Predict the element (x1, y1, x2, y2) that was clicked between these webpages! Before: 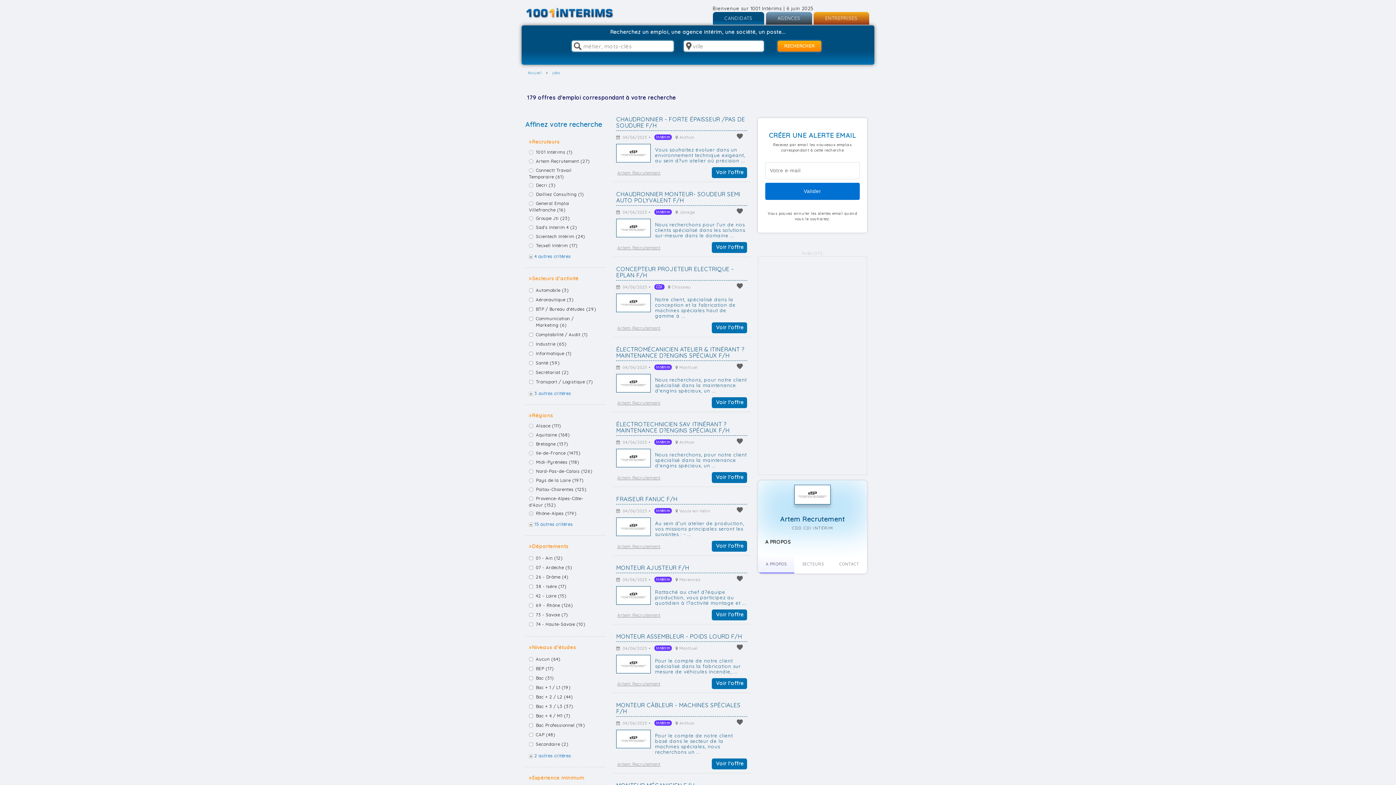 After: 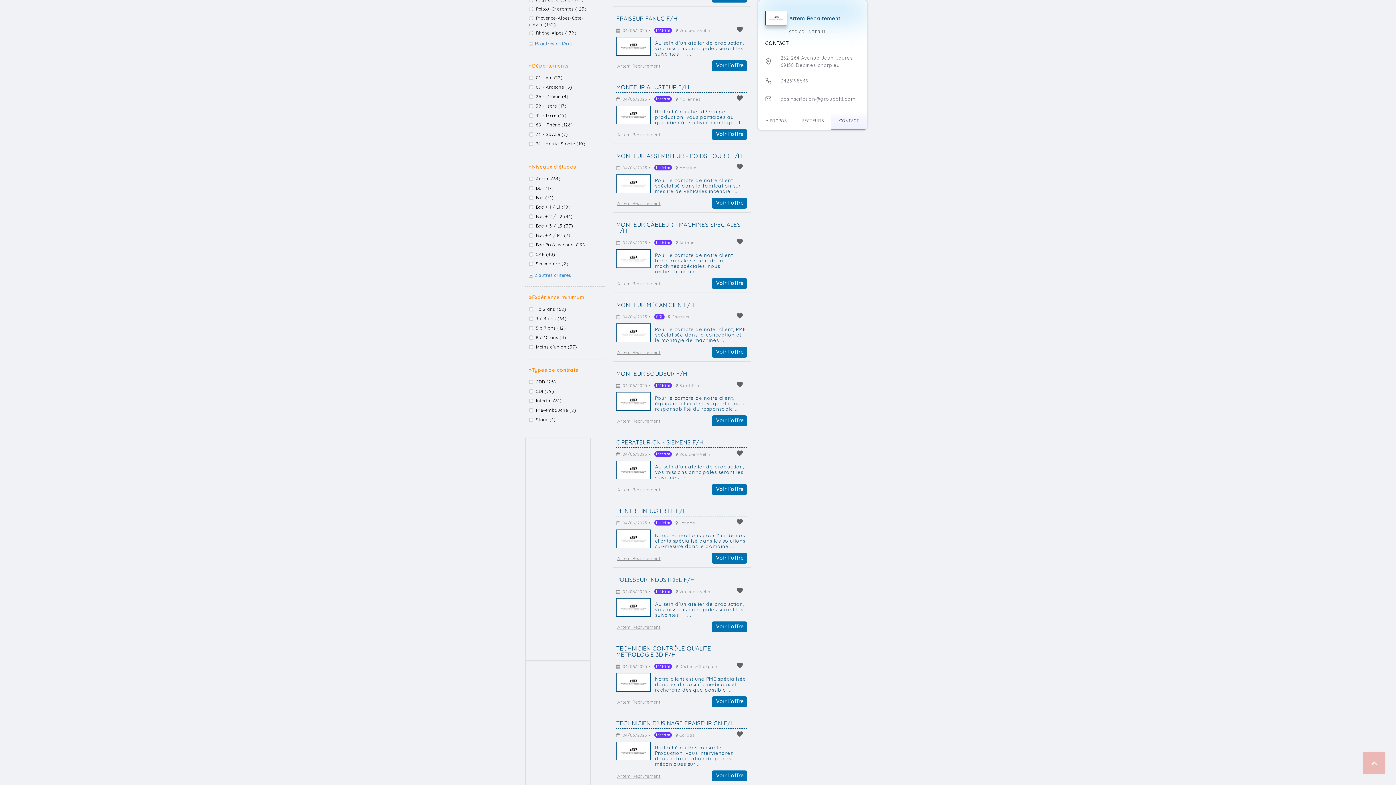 Action: bbox: (831, 556, 867, 573) label: CONTACT